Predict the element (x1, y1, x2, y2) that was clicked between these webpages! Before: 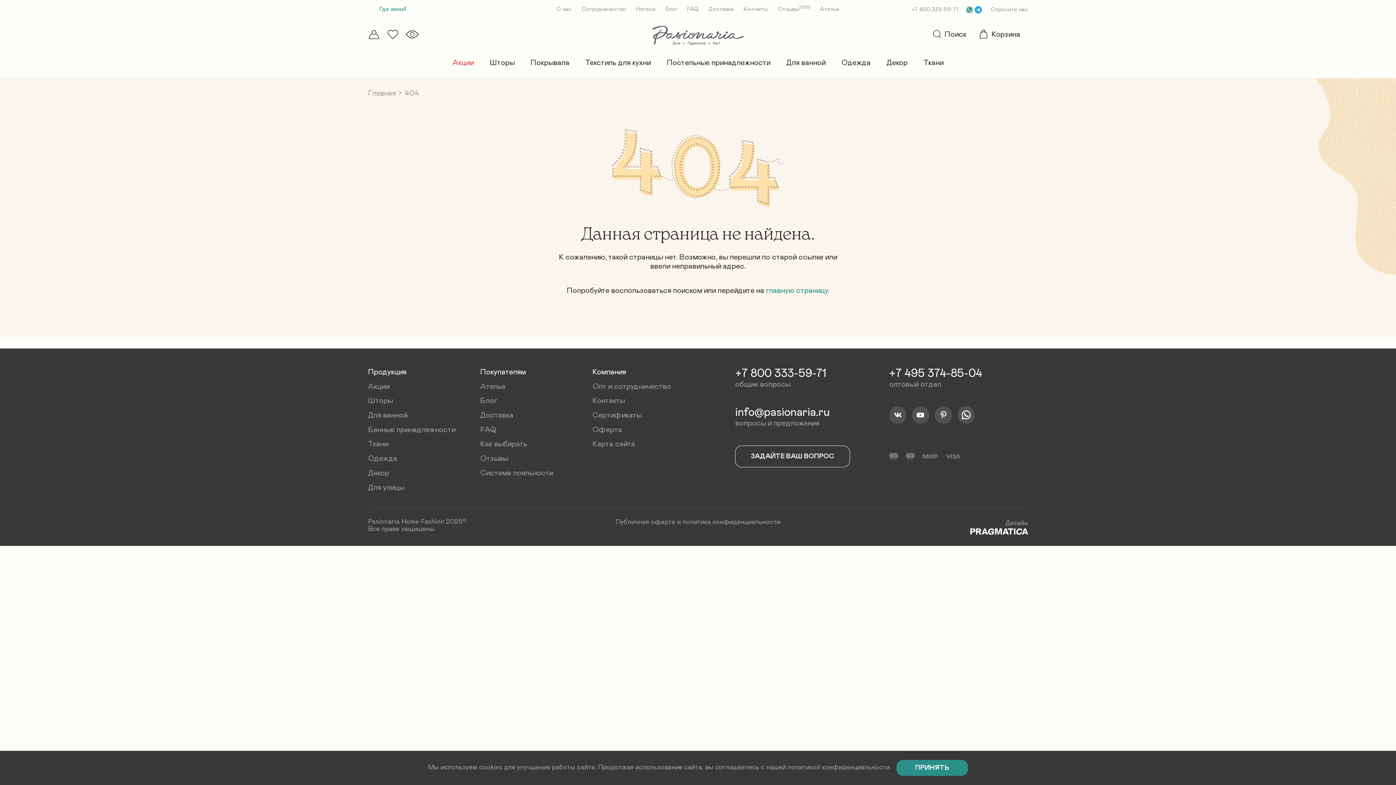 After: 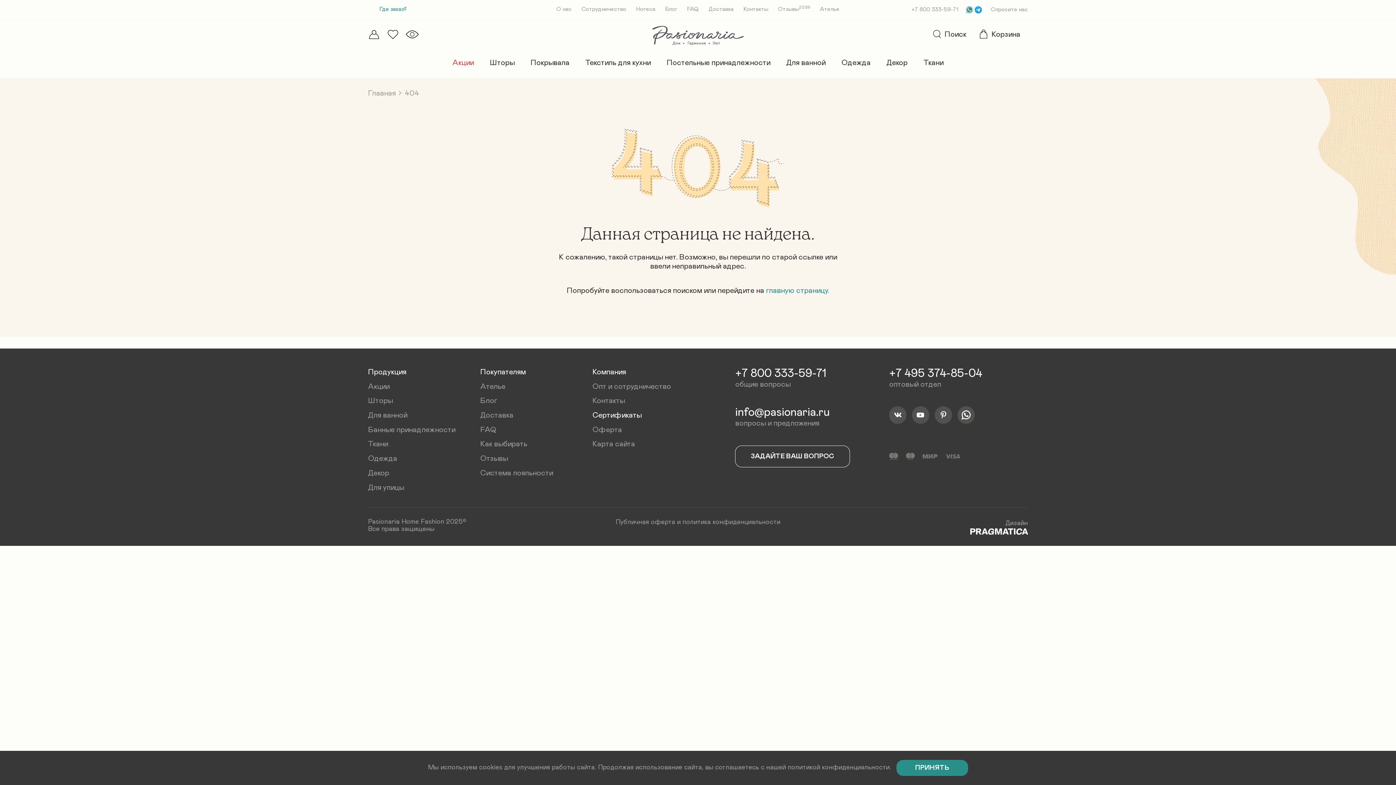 Action: bbox: (592, 410, 704, 420) label: Сертификаты